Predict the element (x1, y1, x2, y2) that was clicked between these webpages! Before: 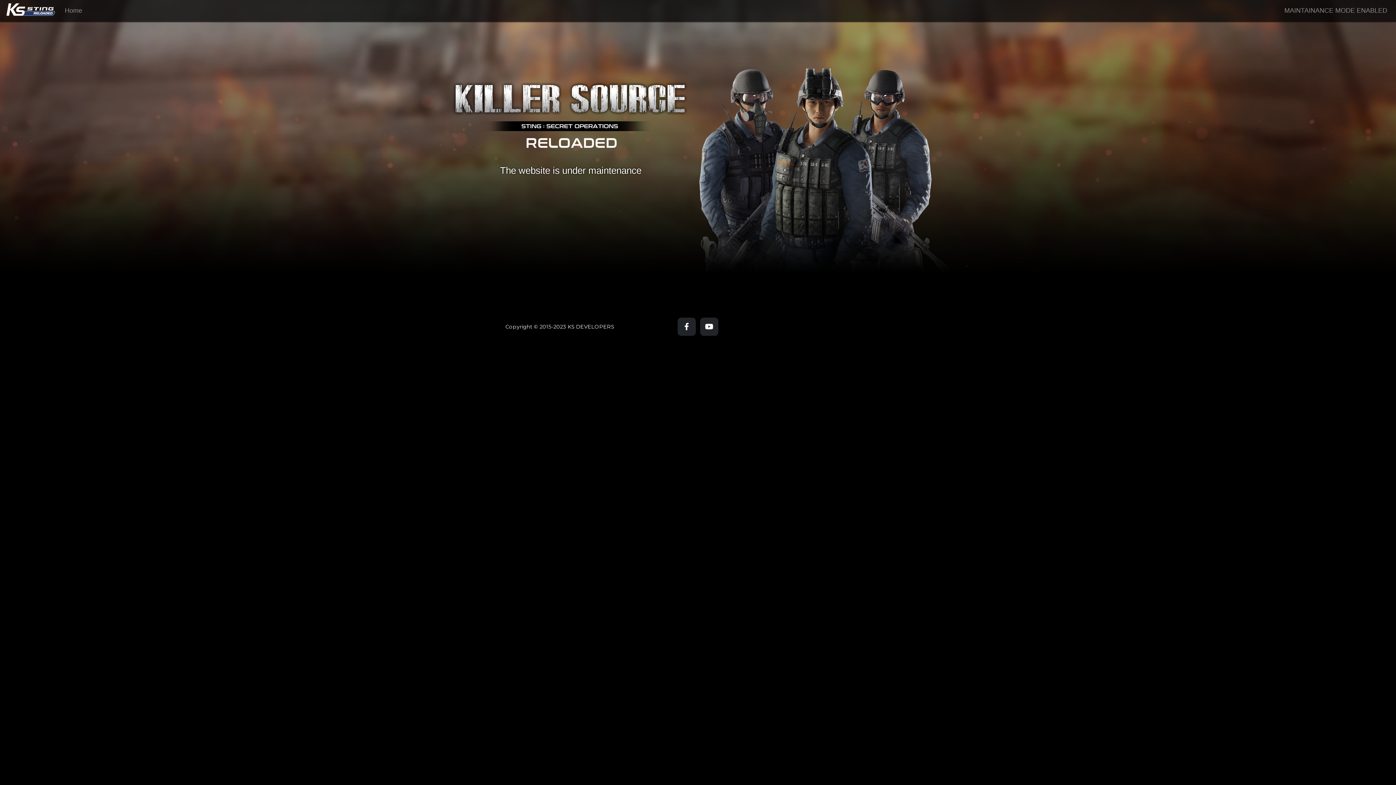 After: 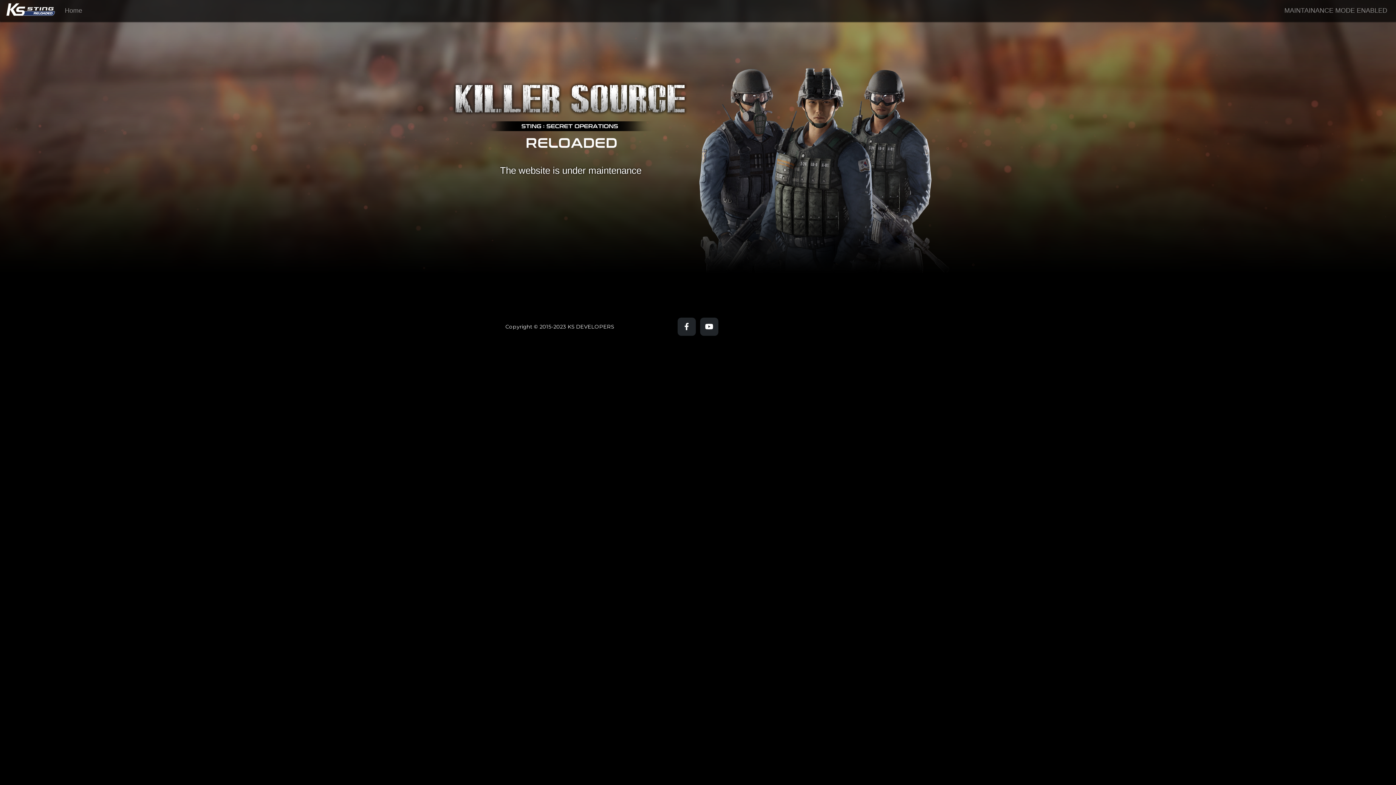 Action: bbox: (5, 2, 56, 18)